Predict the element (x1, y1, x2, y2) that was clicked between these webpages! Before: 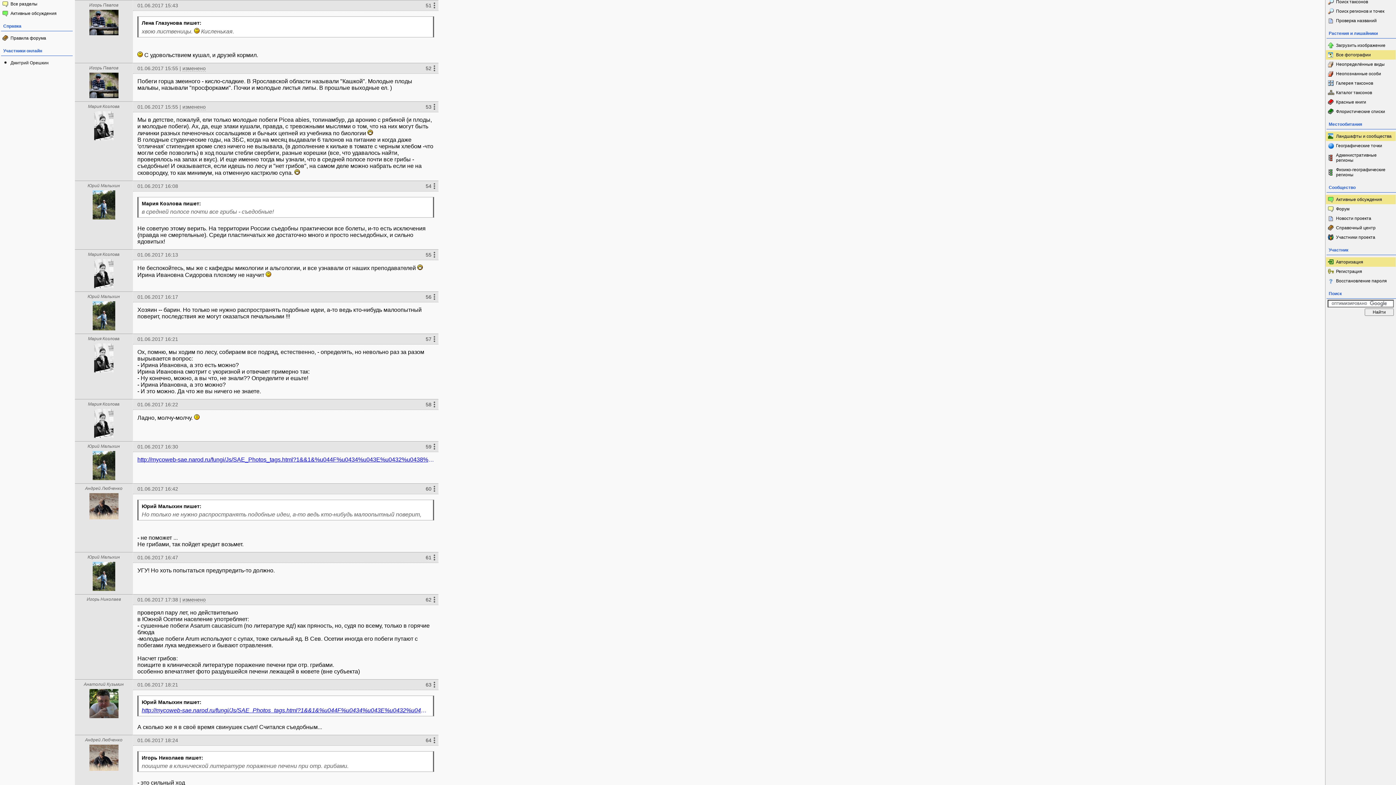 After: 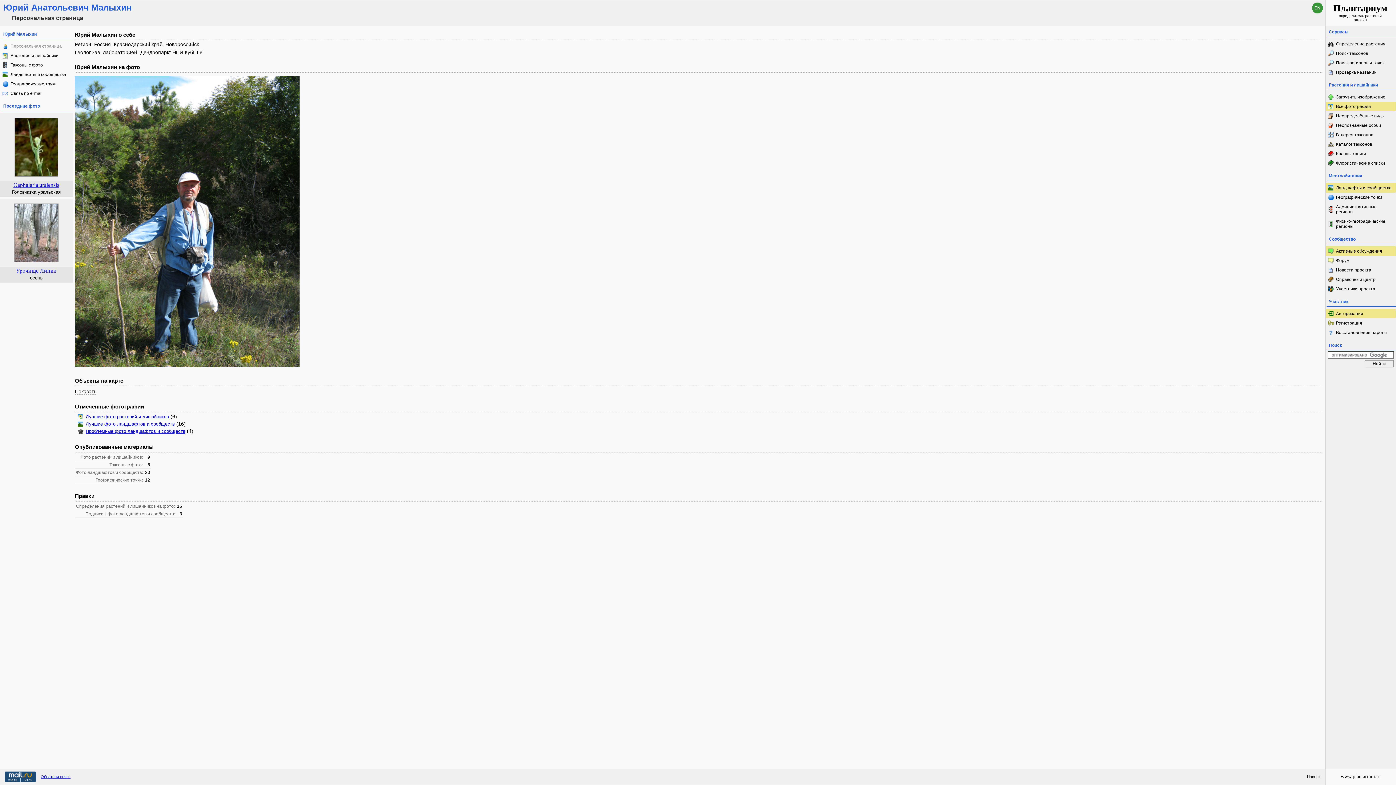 Action: bbox: (87, 444, 120, 449) label: Юрий Малыхин